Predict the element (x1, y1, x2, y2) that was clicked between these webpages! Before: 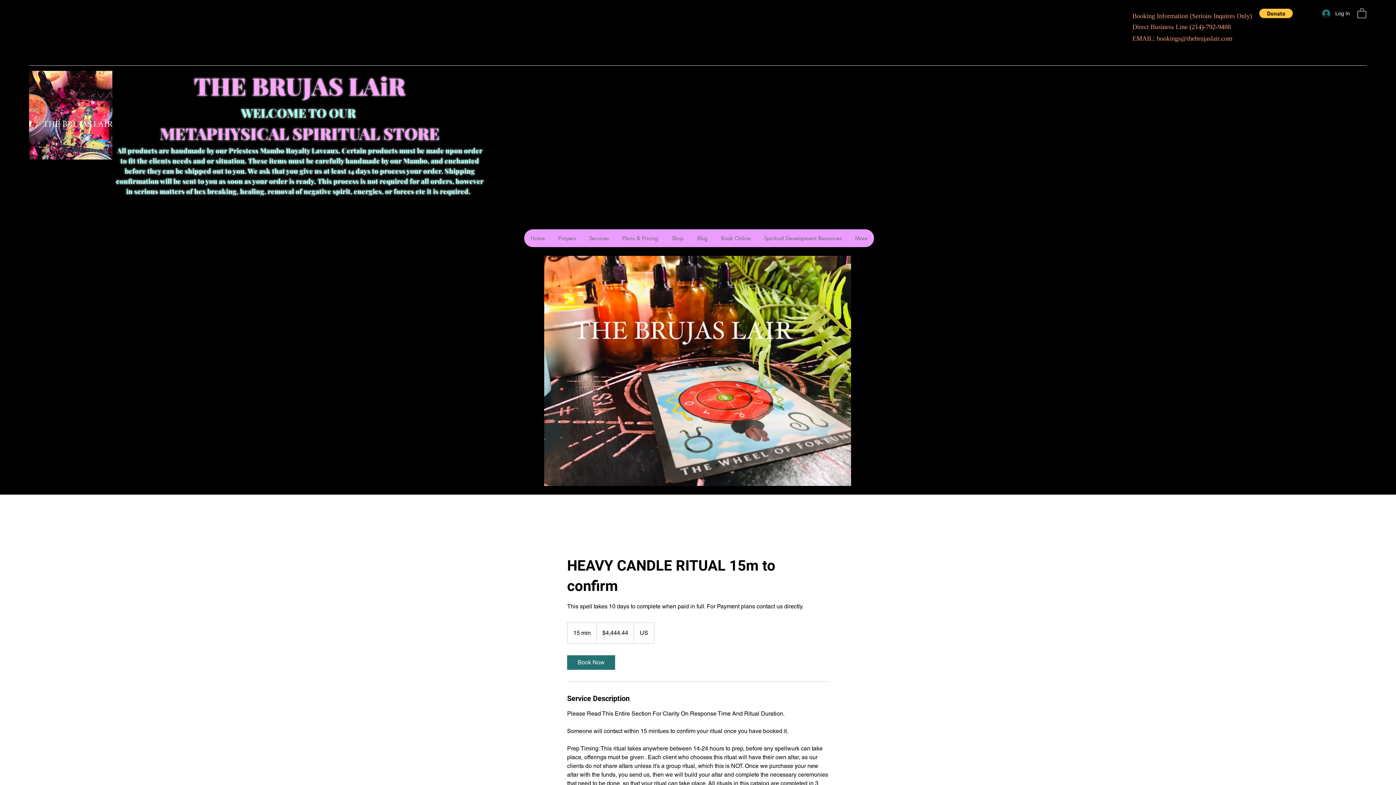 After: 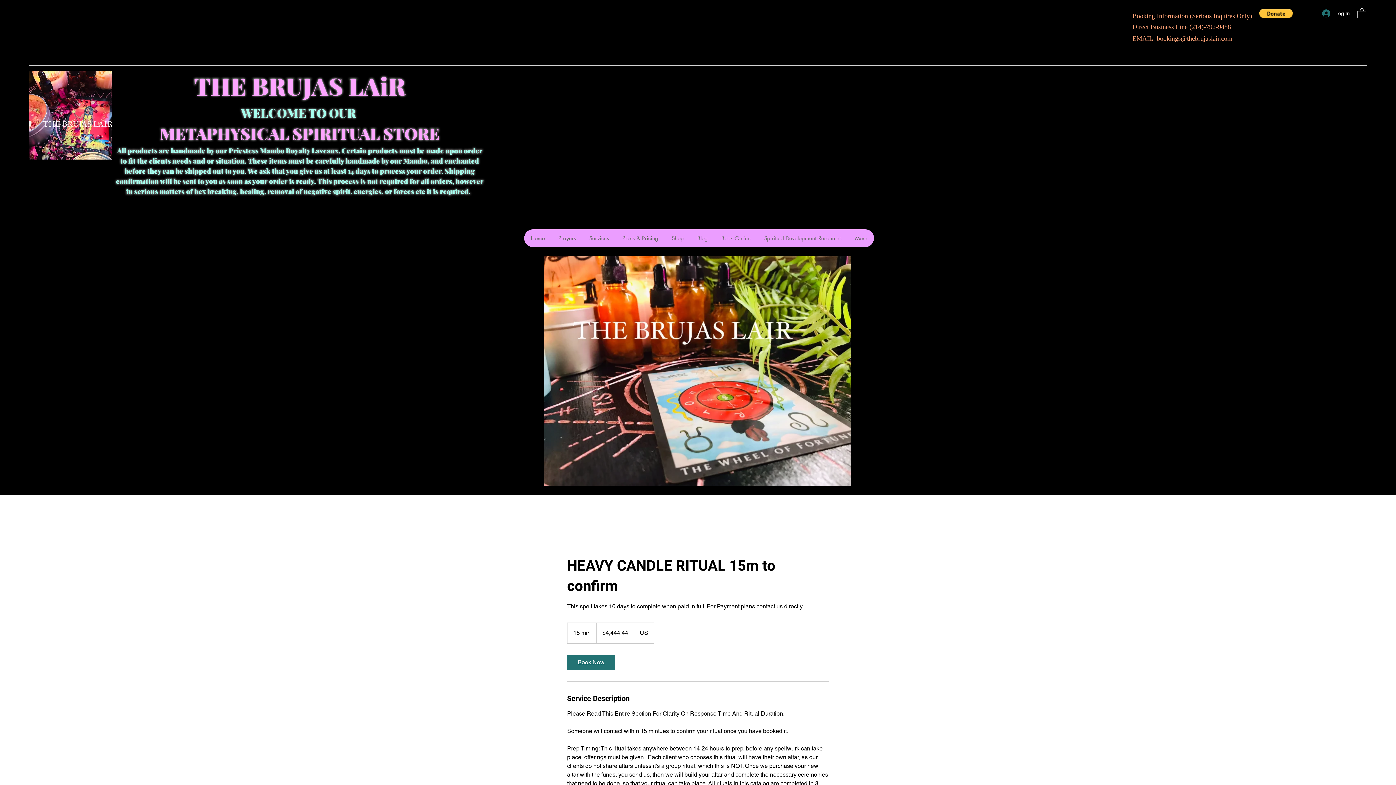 Action: bbox: (567, 655, 615, 670) label: Book Now